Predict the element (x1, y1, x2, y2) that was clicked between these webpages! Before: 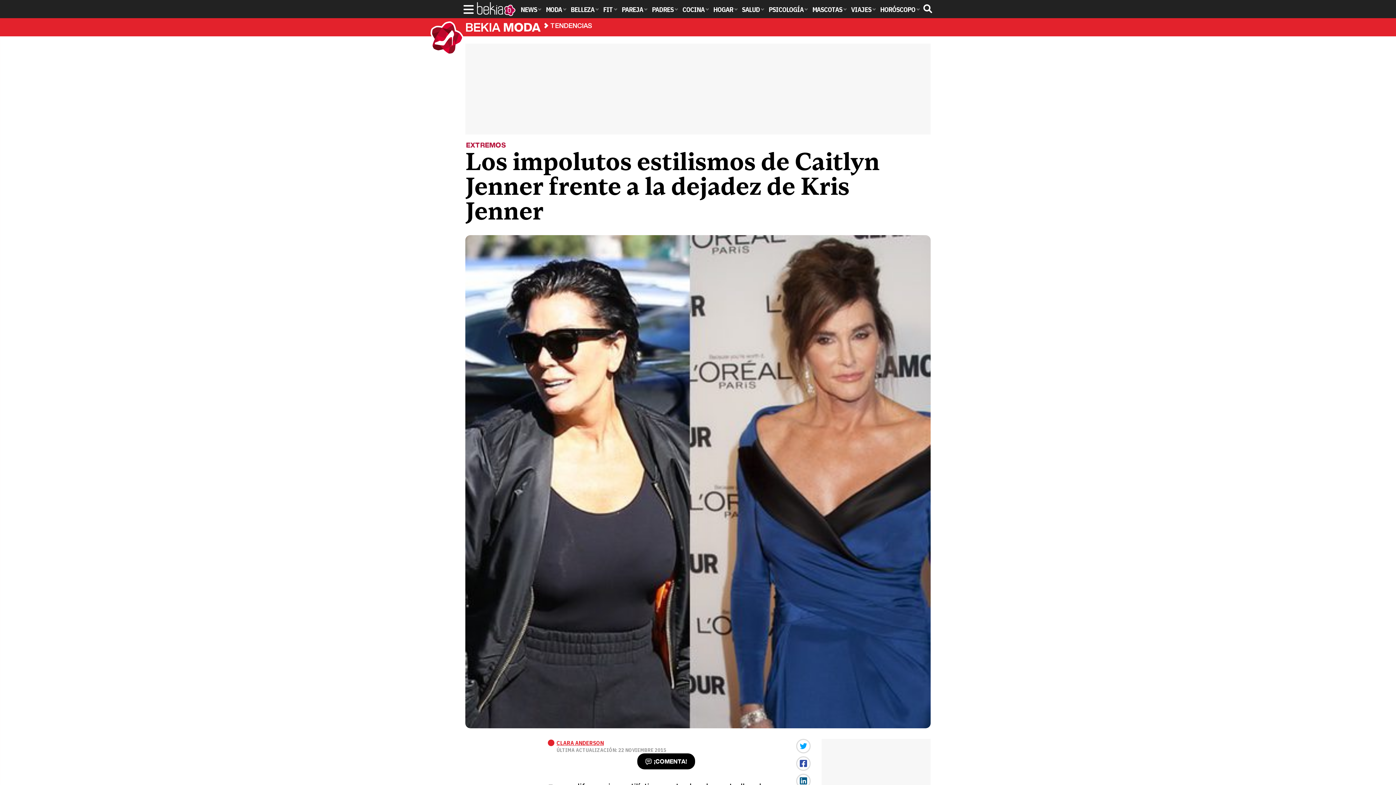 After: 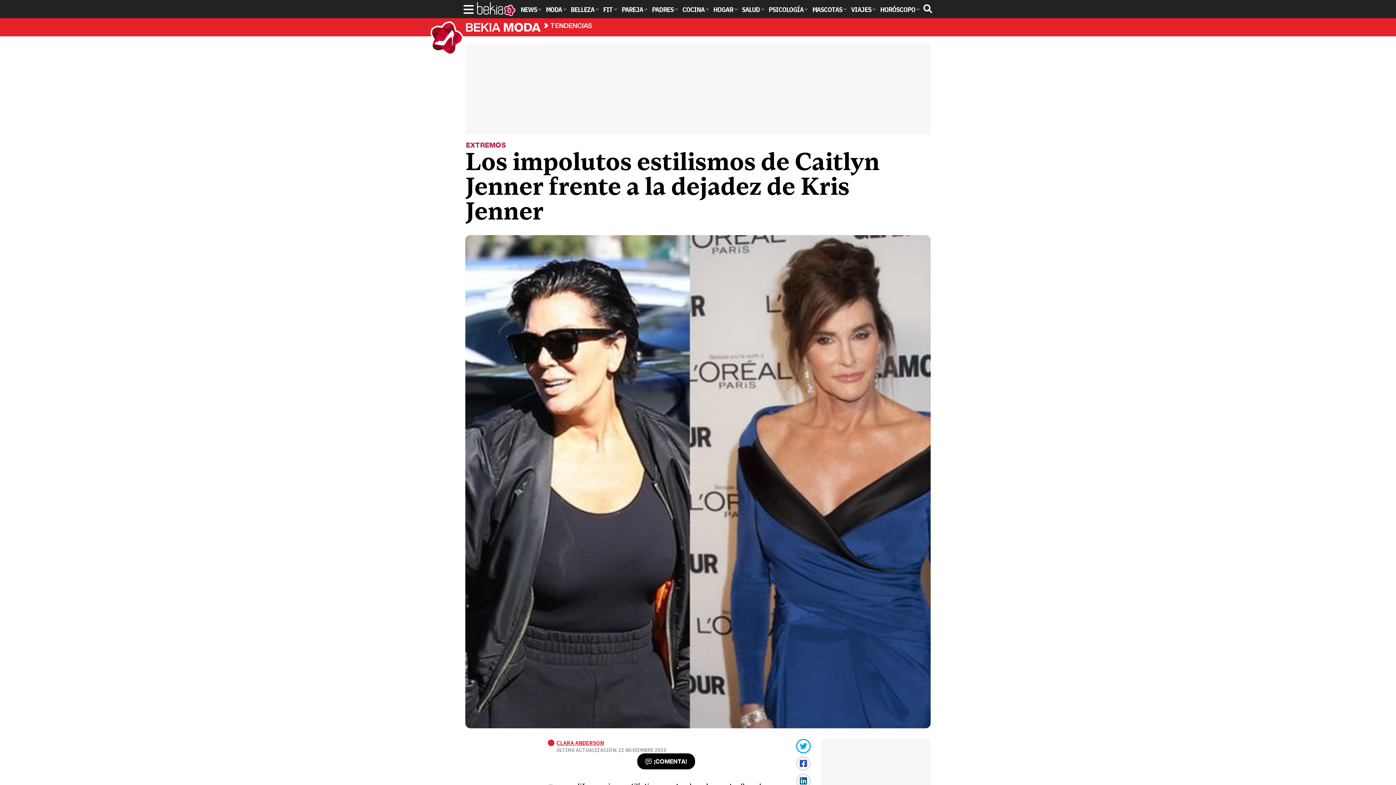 Action: bbox: (796, 739, 810, 753)